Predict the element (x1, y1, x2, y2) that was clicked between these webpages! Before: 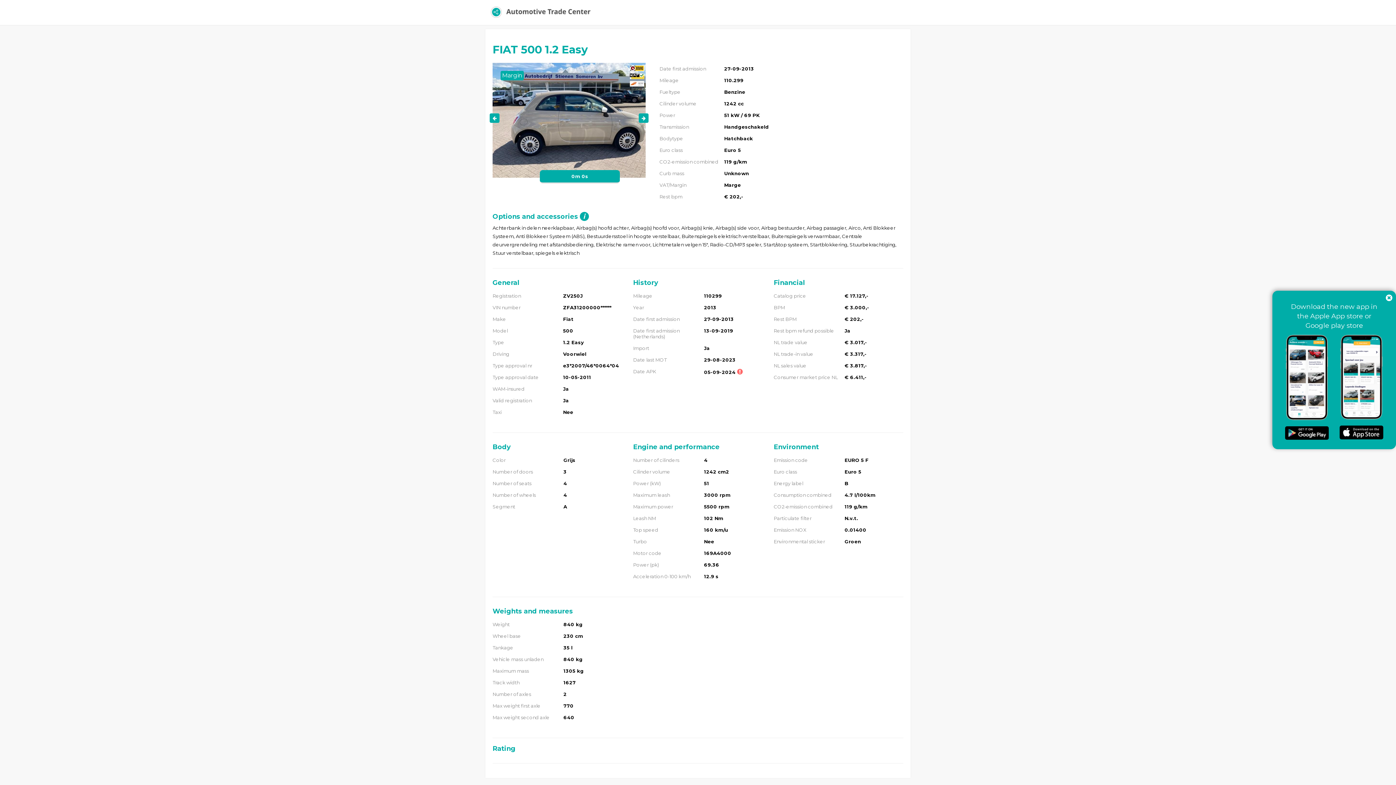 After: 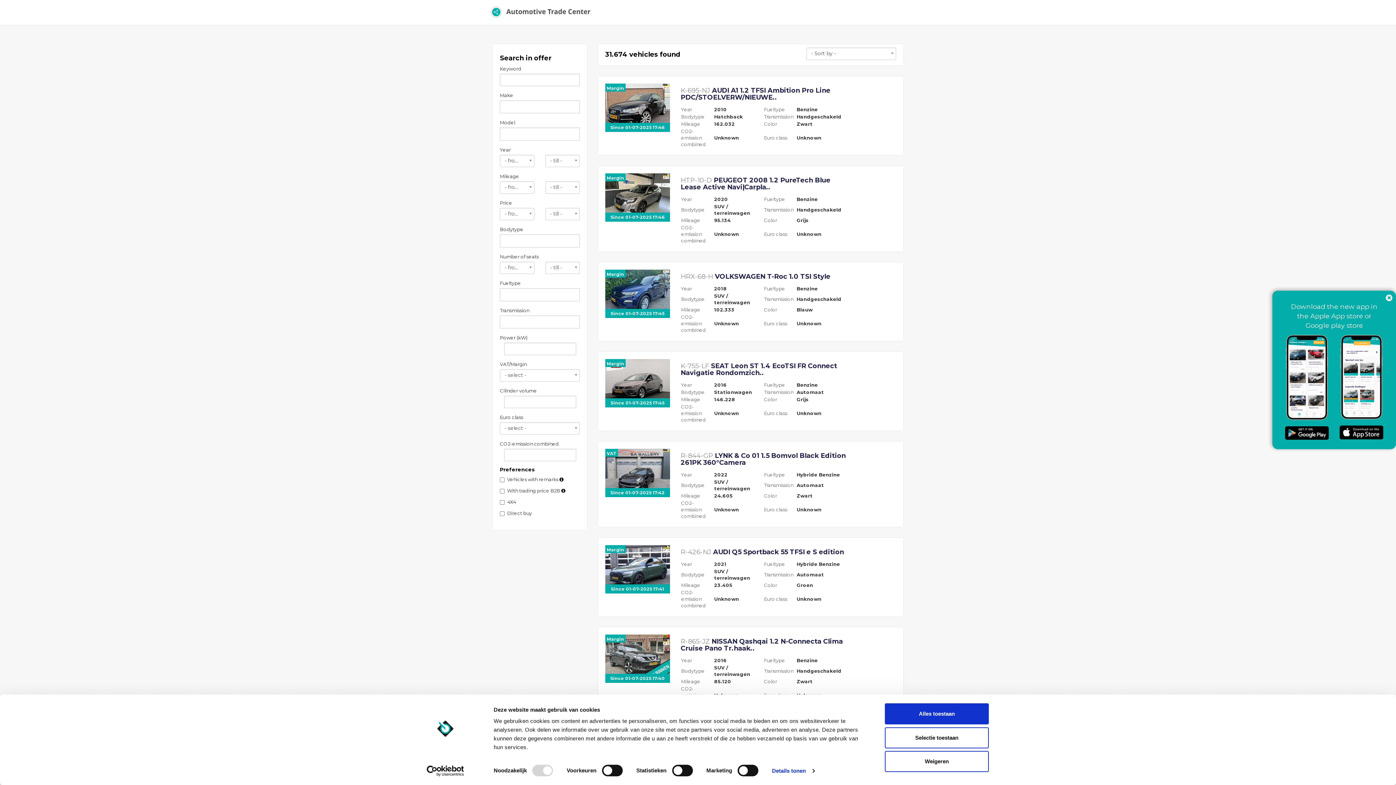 Action: bbox: (485, 0, 596, 17)